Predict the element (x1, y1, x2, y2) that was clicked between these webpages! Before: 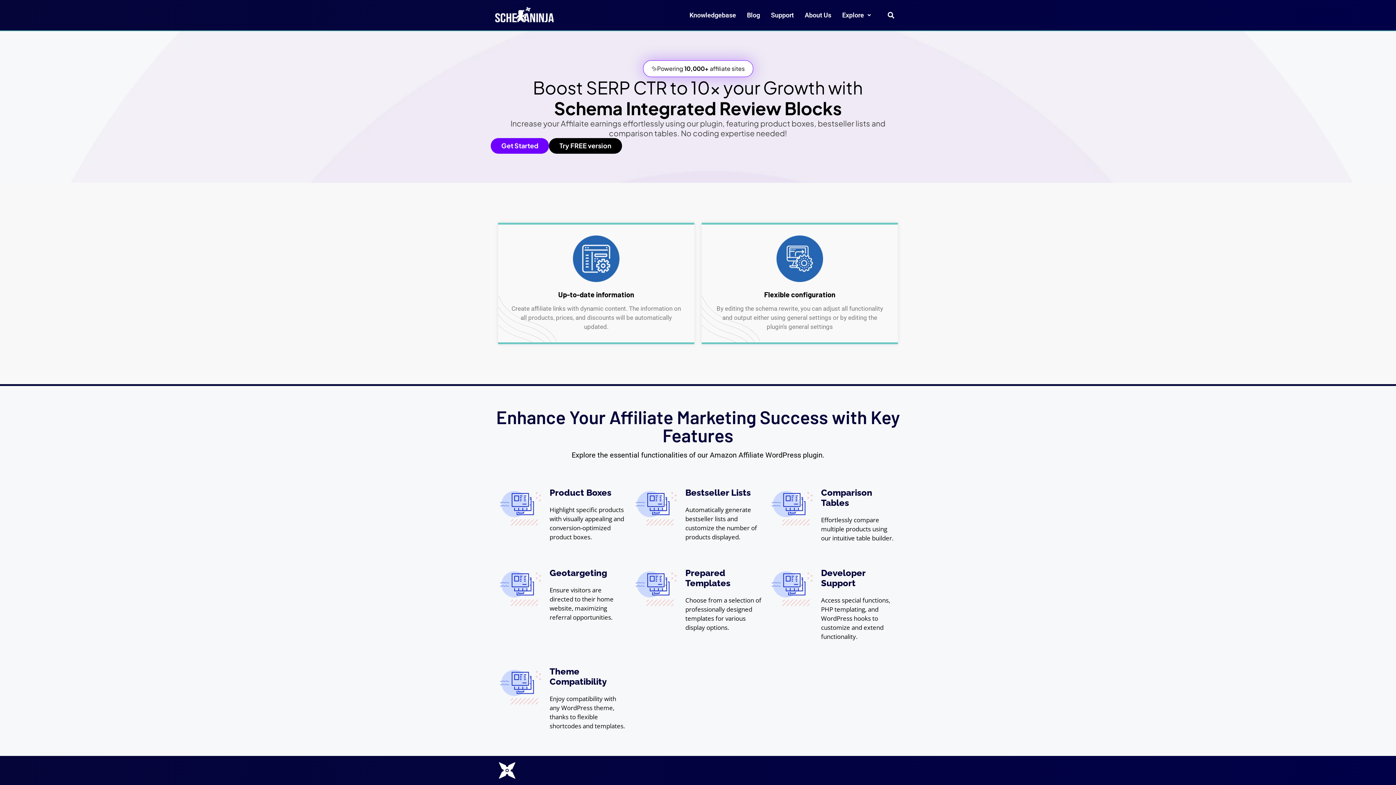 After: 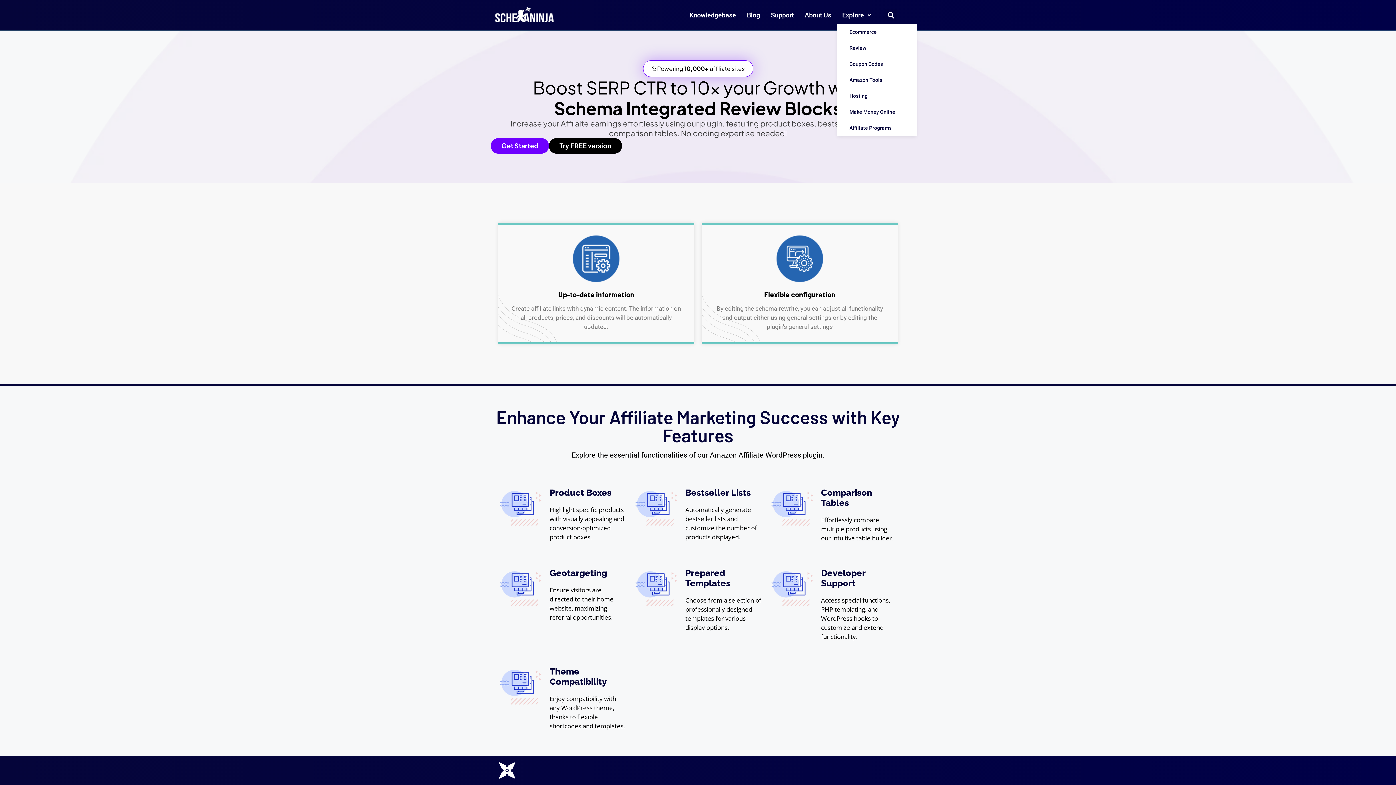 Action: label: Explore bbox: (836, 6, 876, 23)